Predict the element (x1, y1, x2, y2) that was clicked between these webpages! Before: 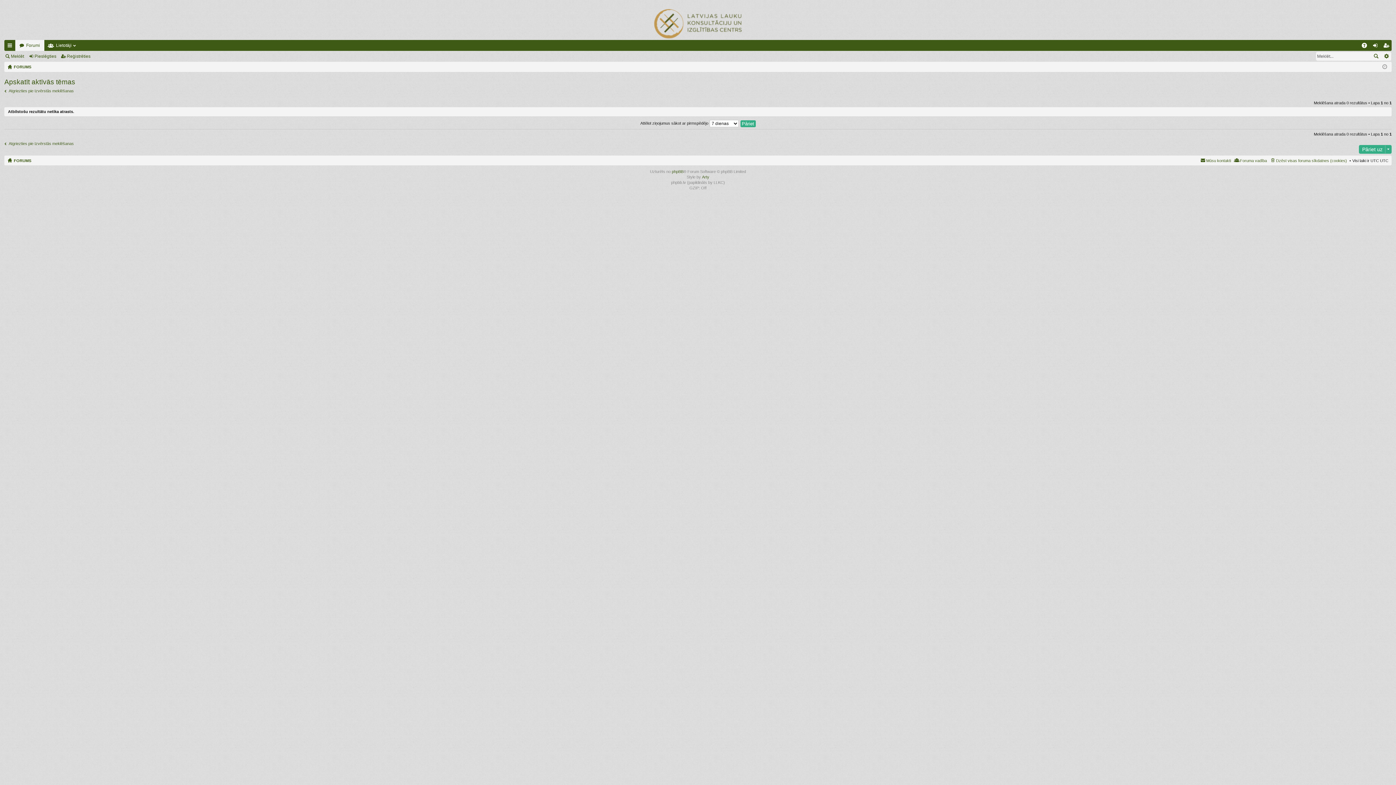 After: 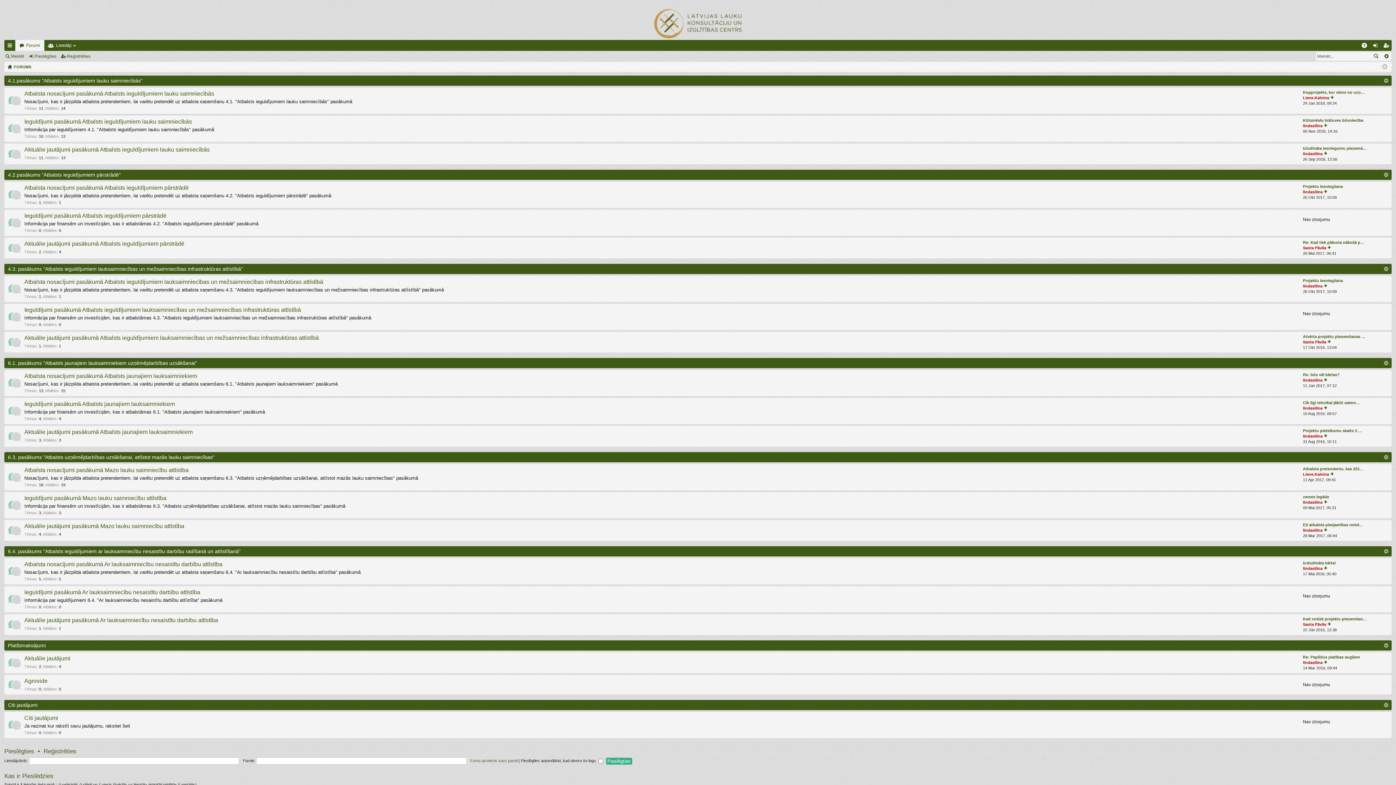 Action: label: Forumi bbox: (15, 40, 44, 50)